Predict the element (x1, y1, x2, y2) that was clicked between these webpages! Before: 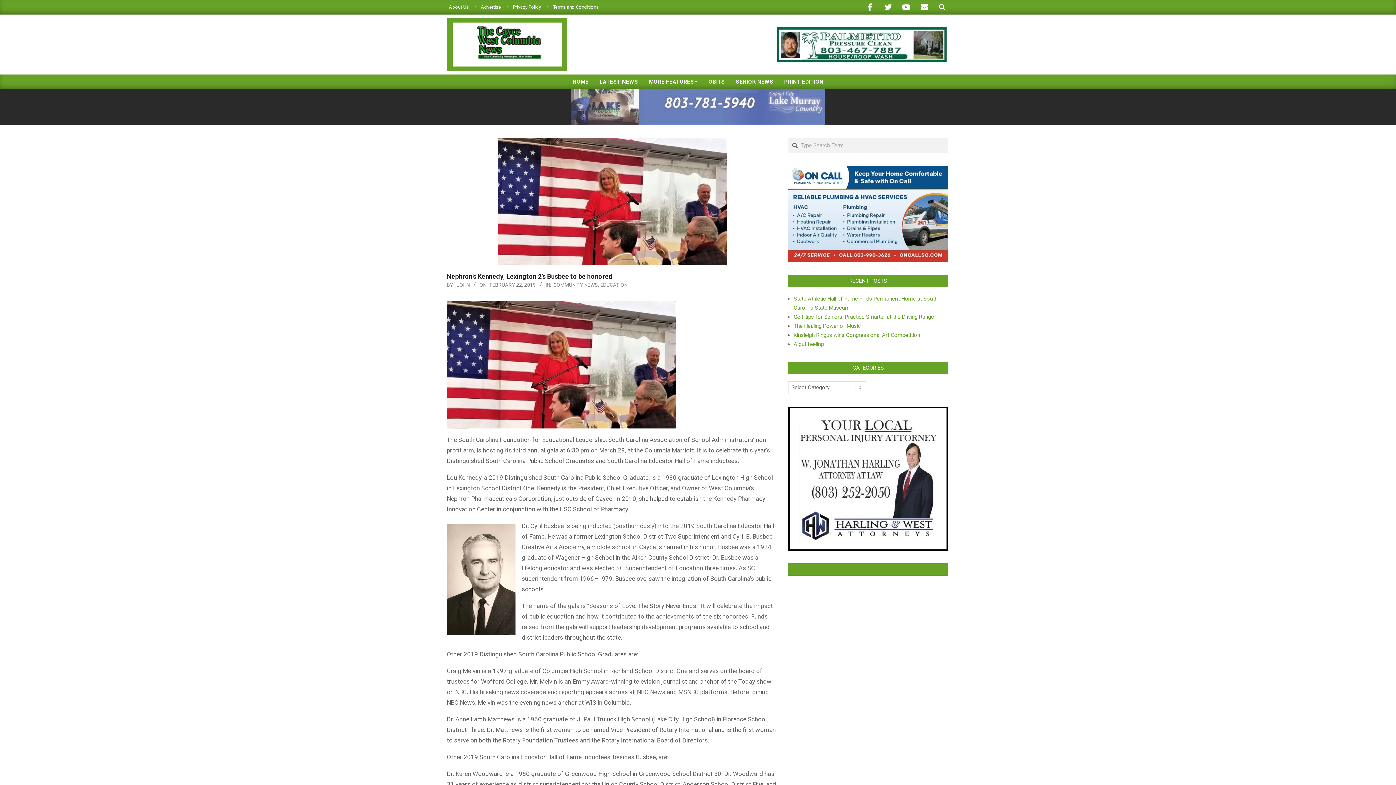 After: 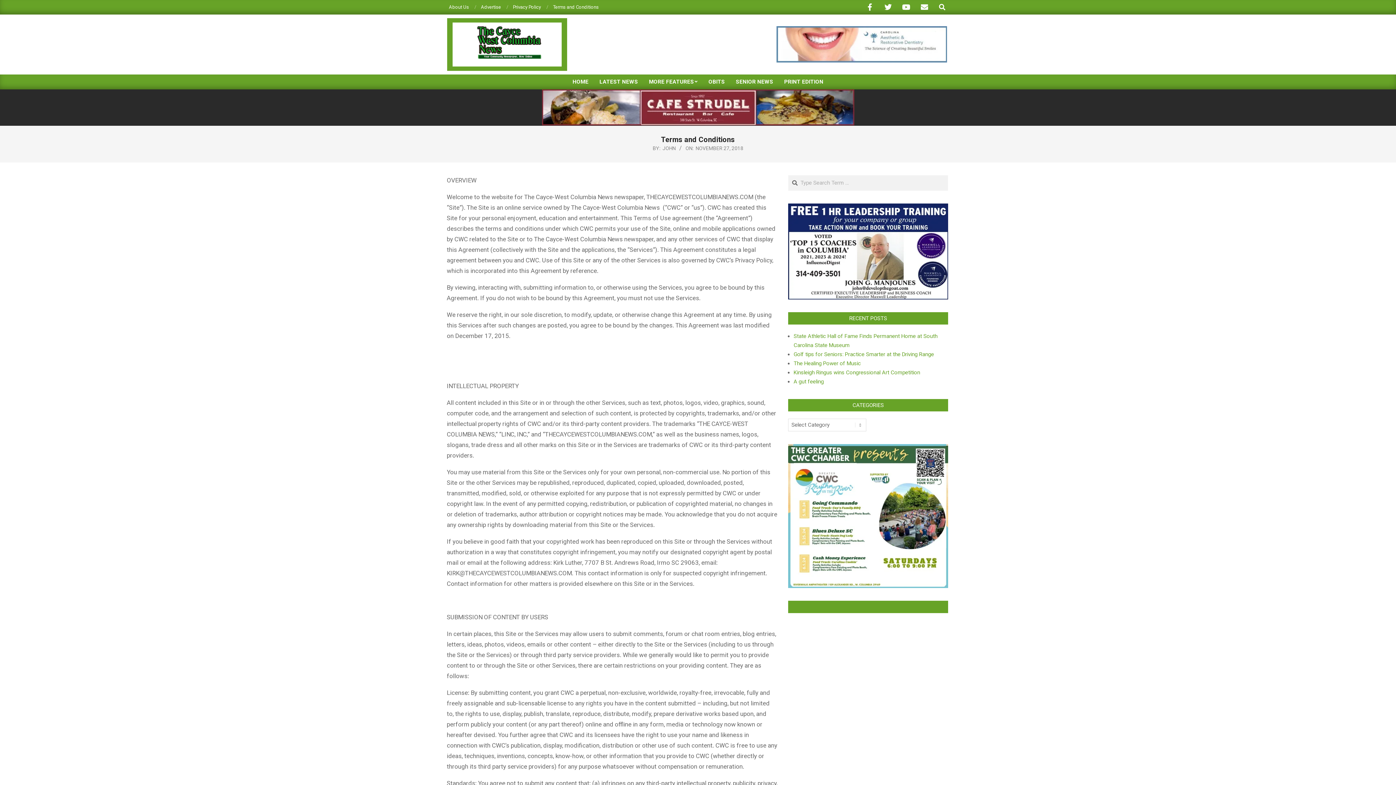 Action: bbox: (553, 4, 598, 9) label: Terms and Conditions